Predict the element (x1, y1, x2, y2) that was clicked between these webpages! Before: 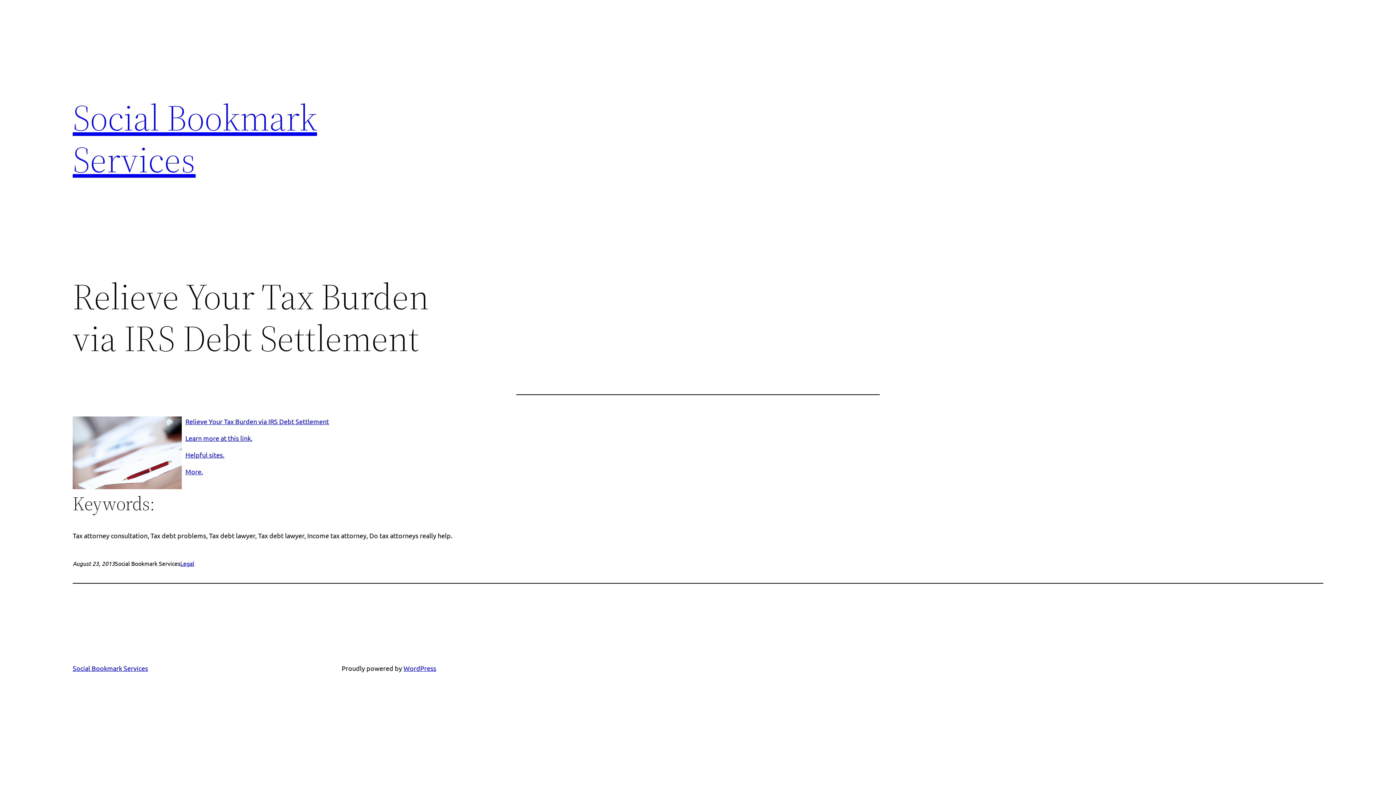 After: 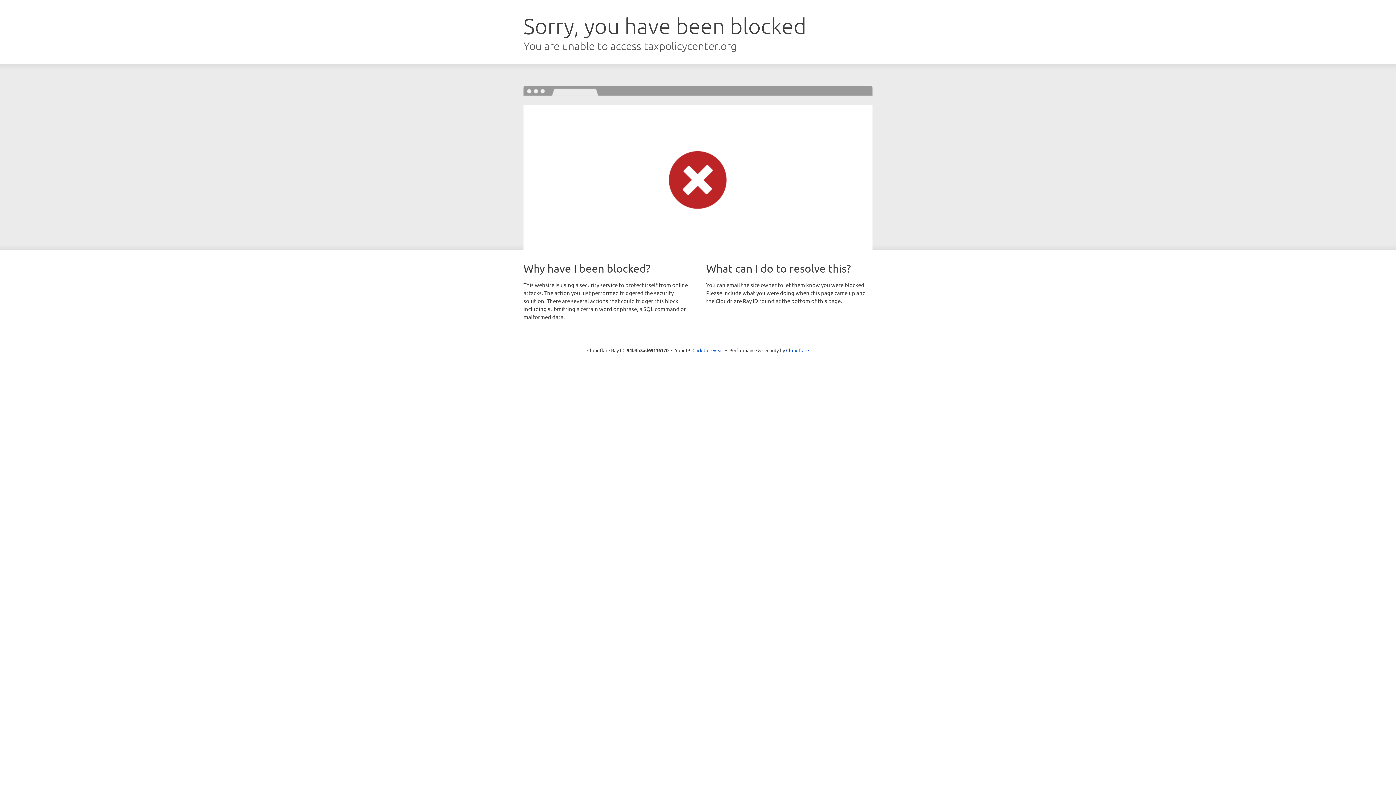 Action: label: More. bbox: (185, 468, 202, 475)